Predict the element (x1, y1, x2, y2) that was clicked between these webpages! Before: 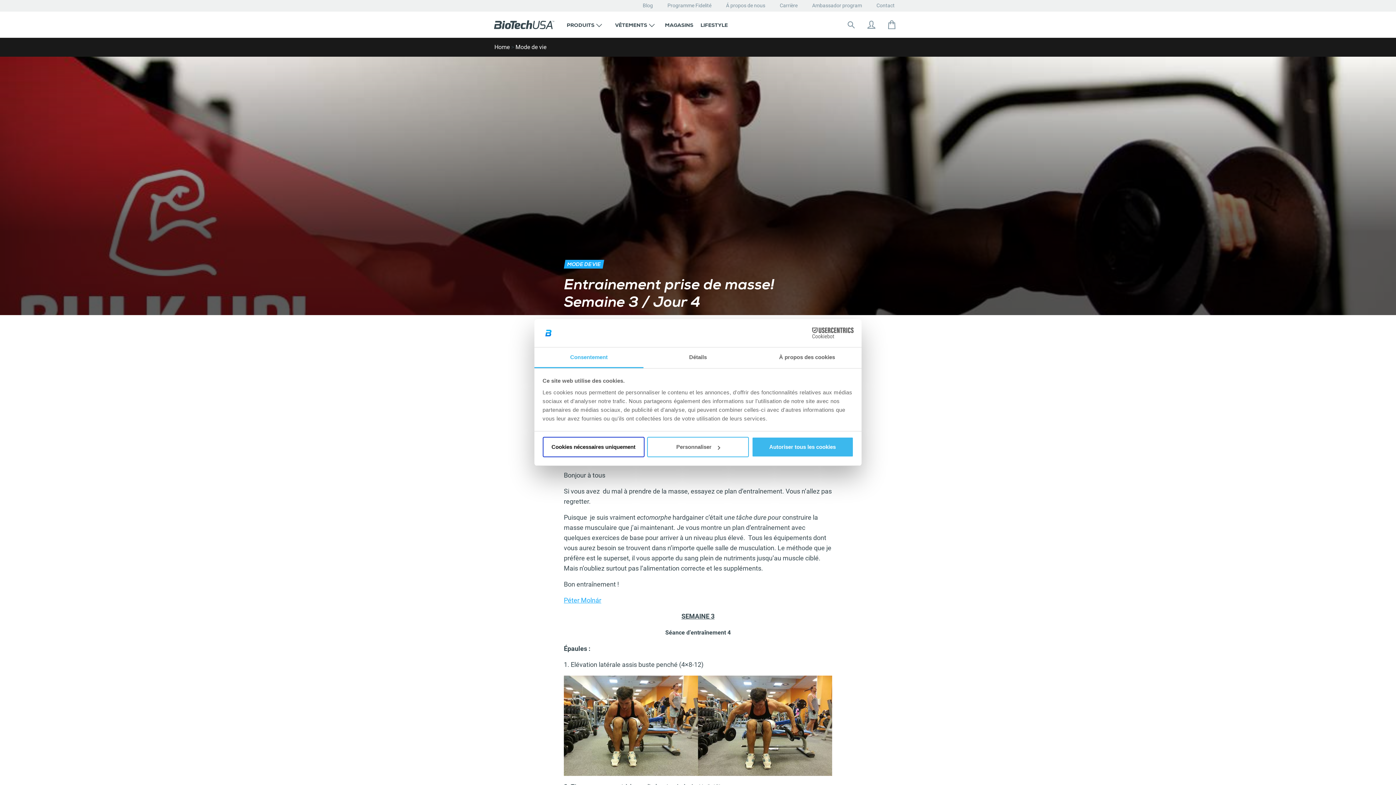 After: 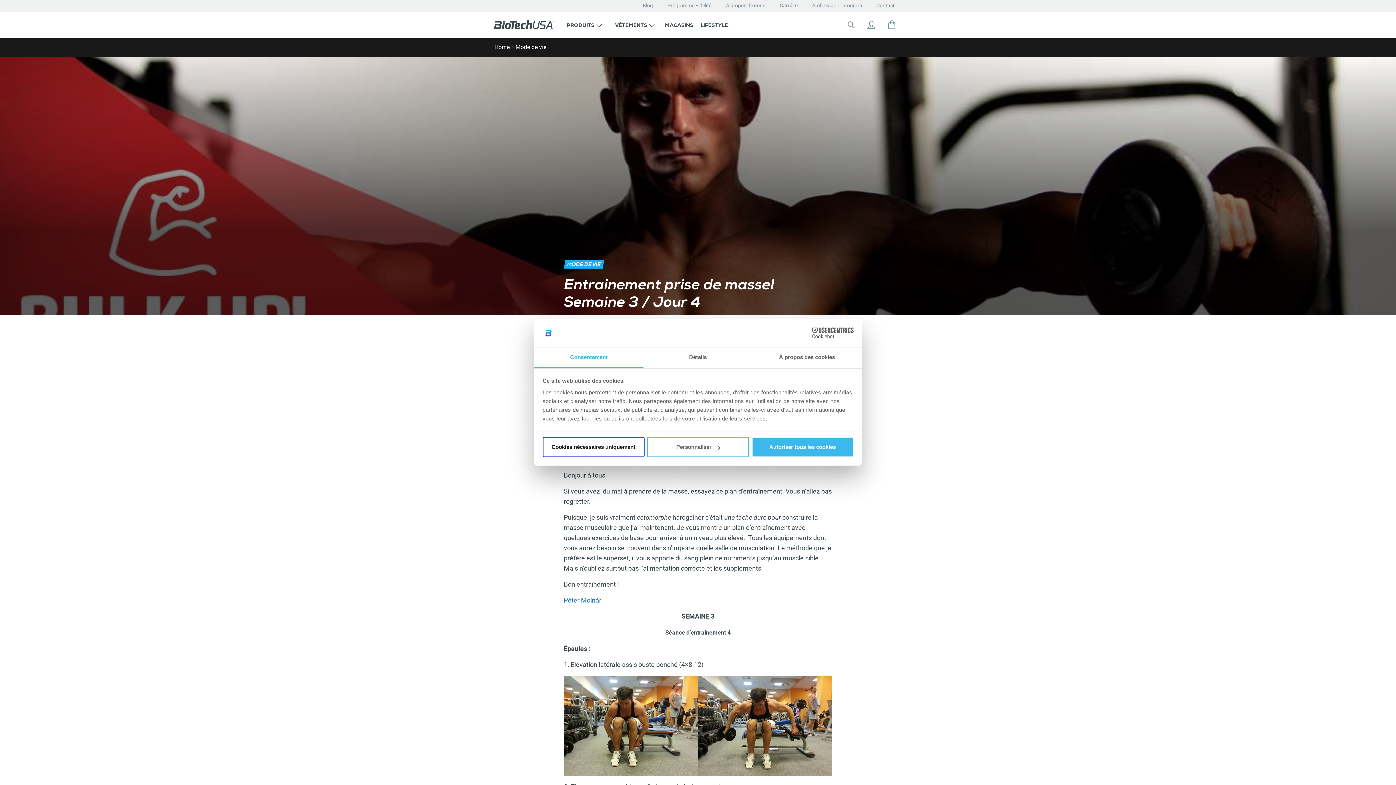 Action: label: Péter Molnár bbox: (564, 596, 601, 604)